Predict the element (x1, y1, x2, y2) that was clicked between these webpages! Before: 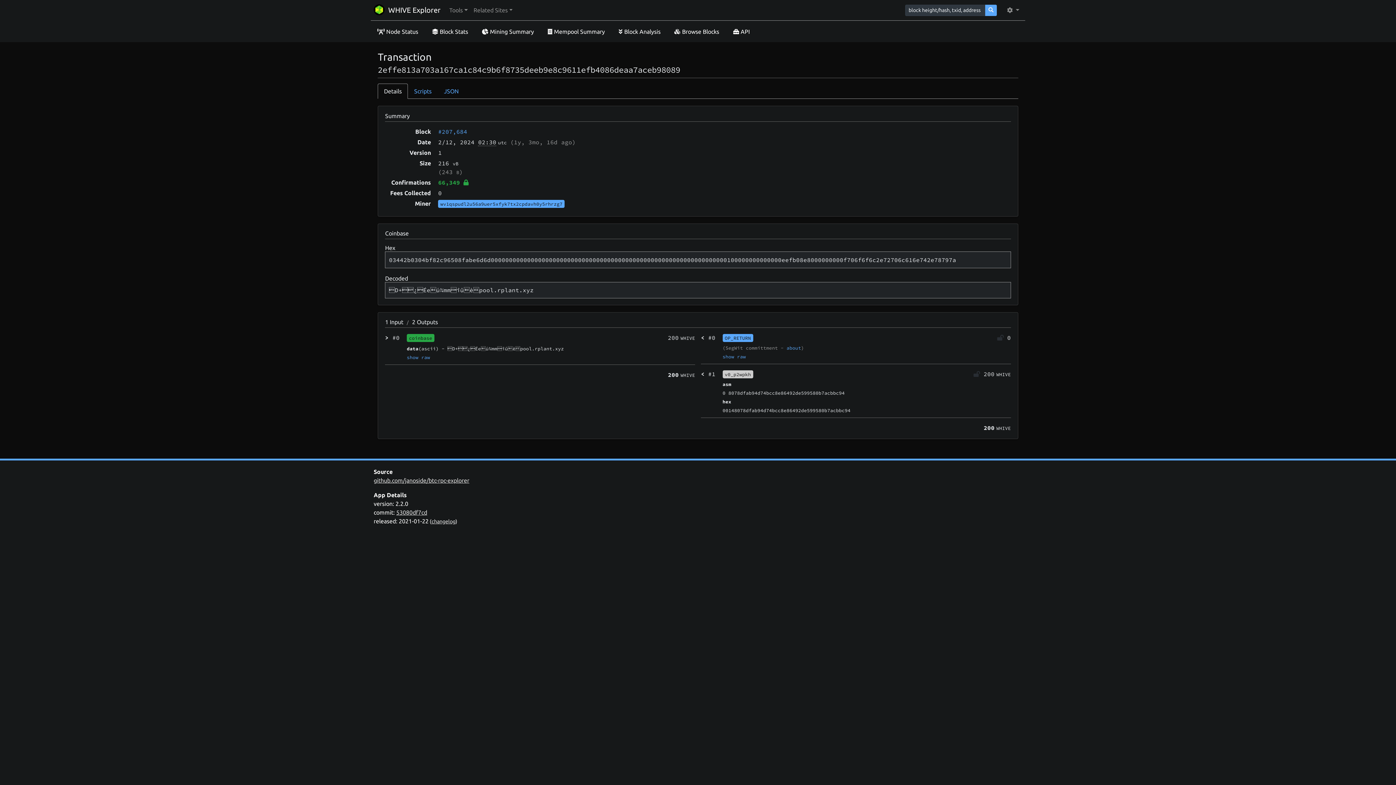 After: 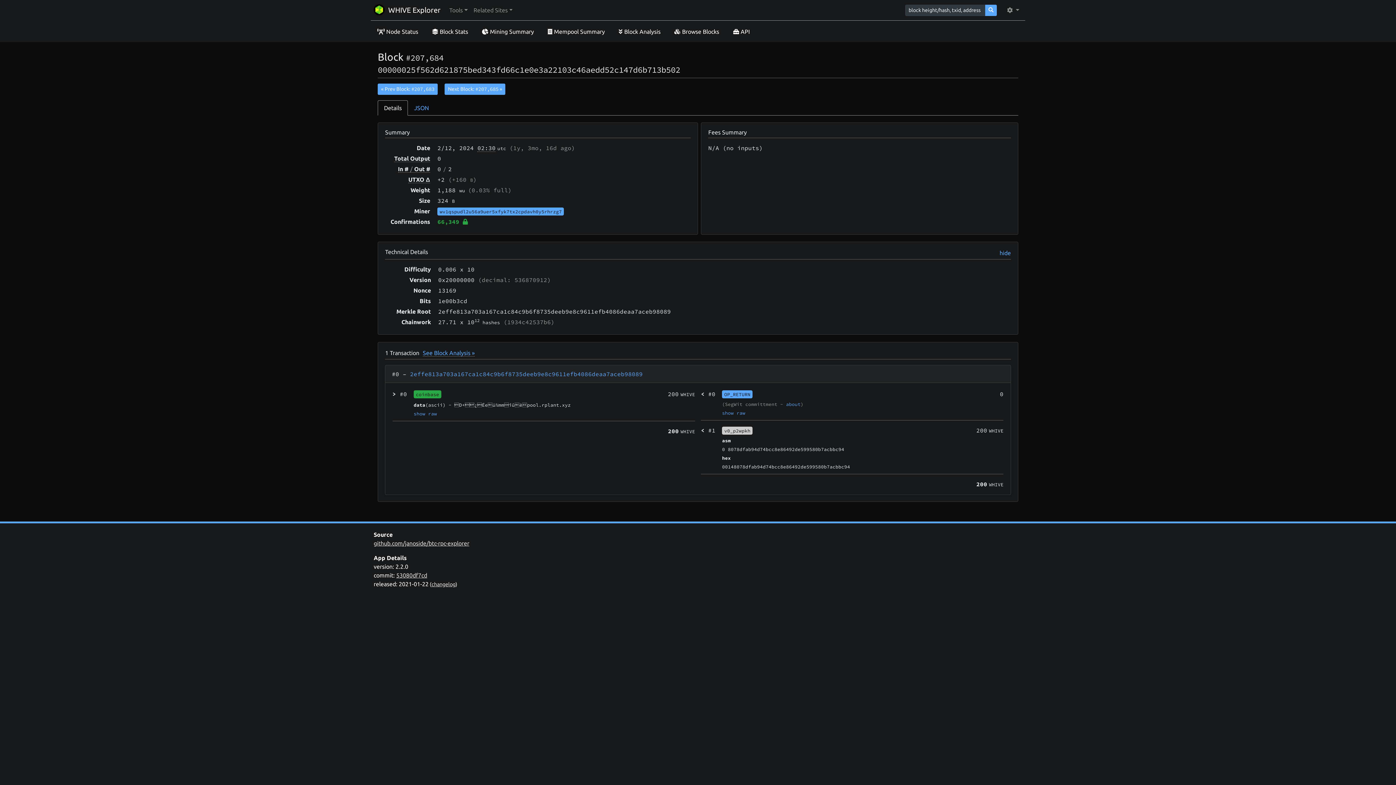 Action: bbox: (438, 127, 467, 135) label: #207,684